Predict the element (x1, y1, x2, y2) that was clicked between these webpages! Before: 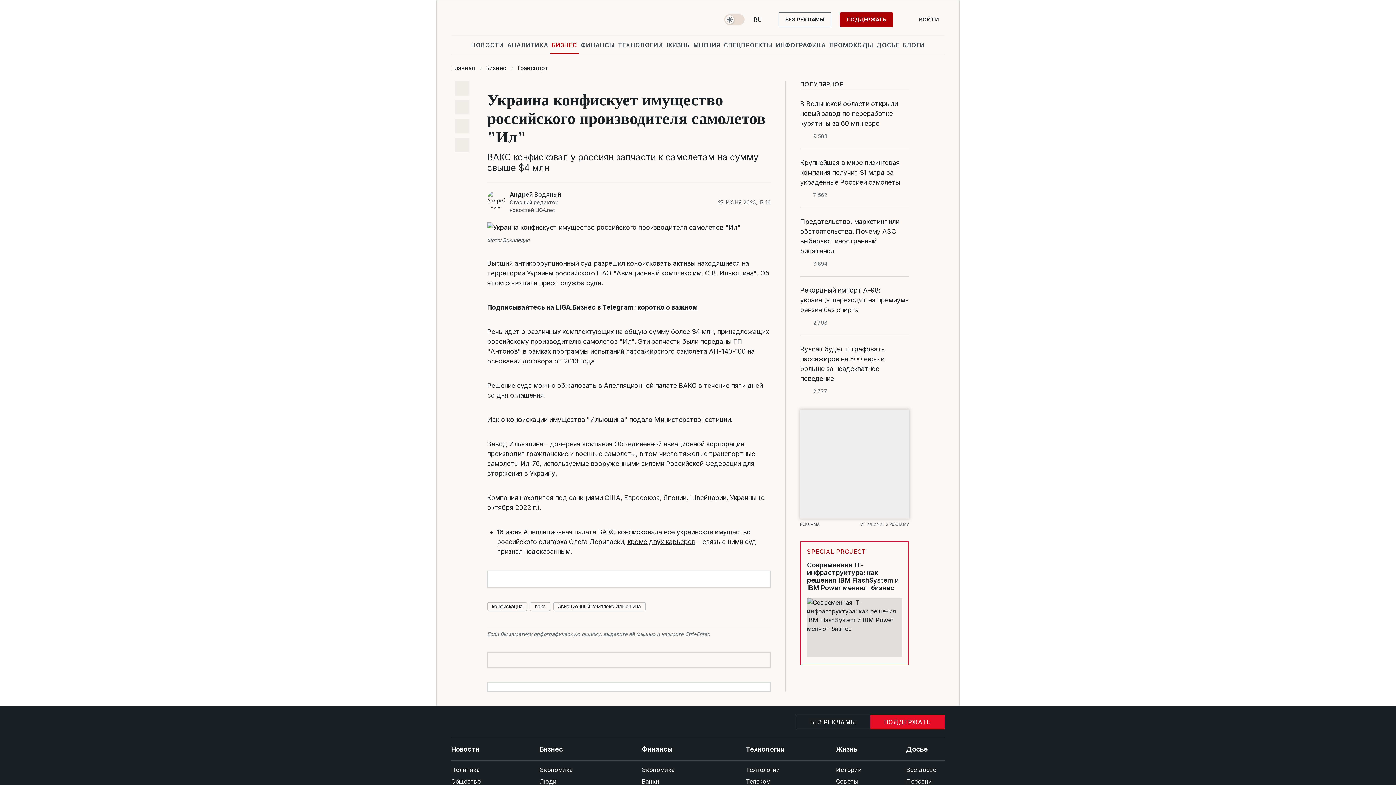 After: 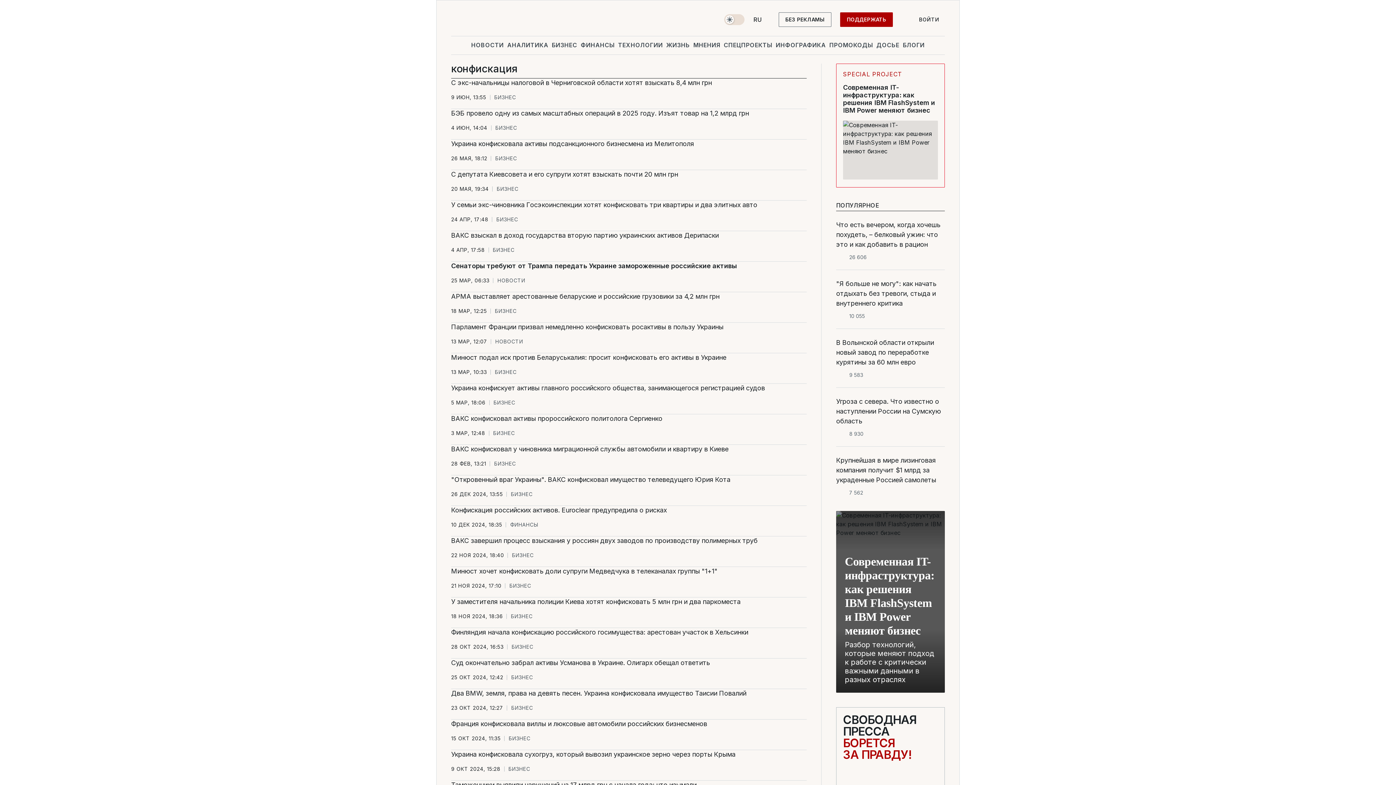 Action: label: конфискация bbox: (487, 602, 527, 611)